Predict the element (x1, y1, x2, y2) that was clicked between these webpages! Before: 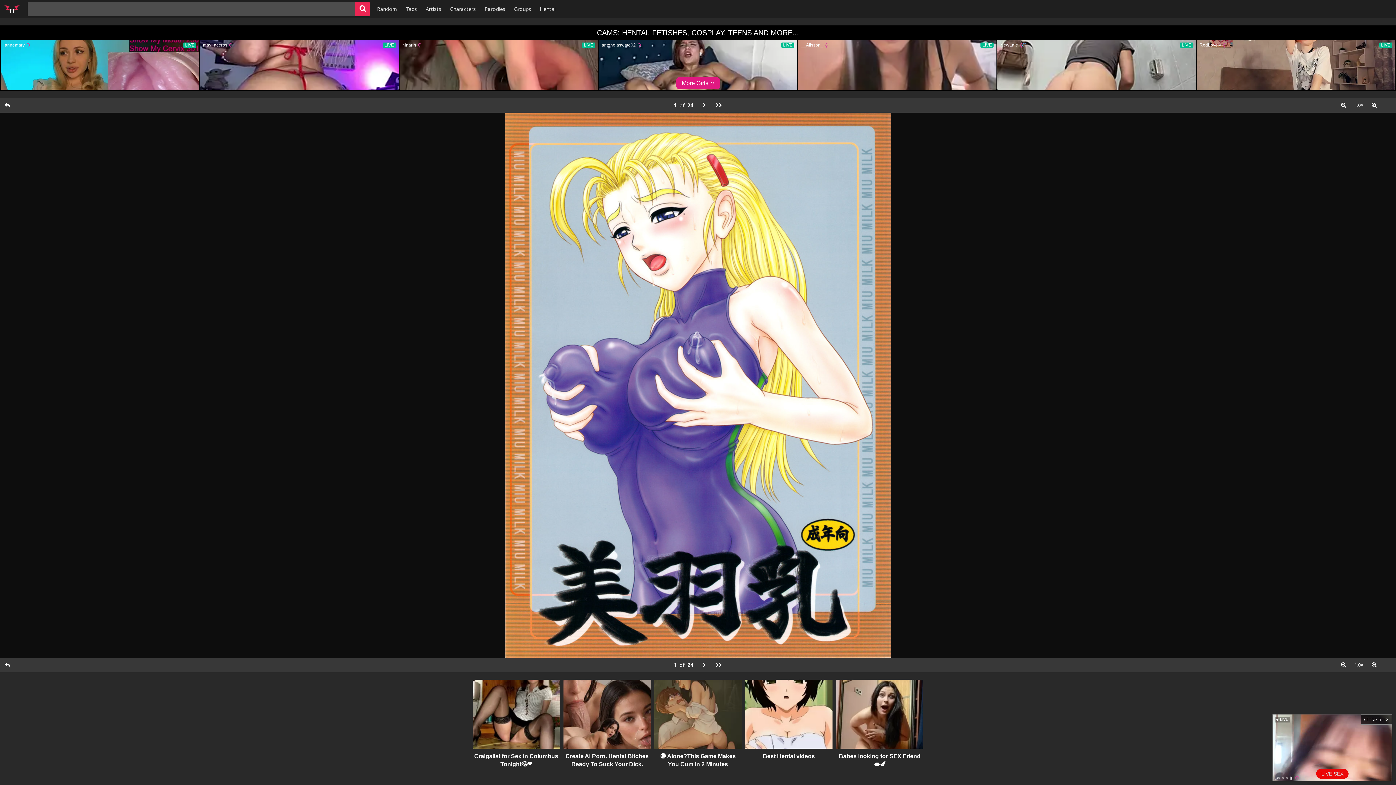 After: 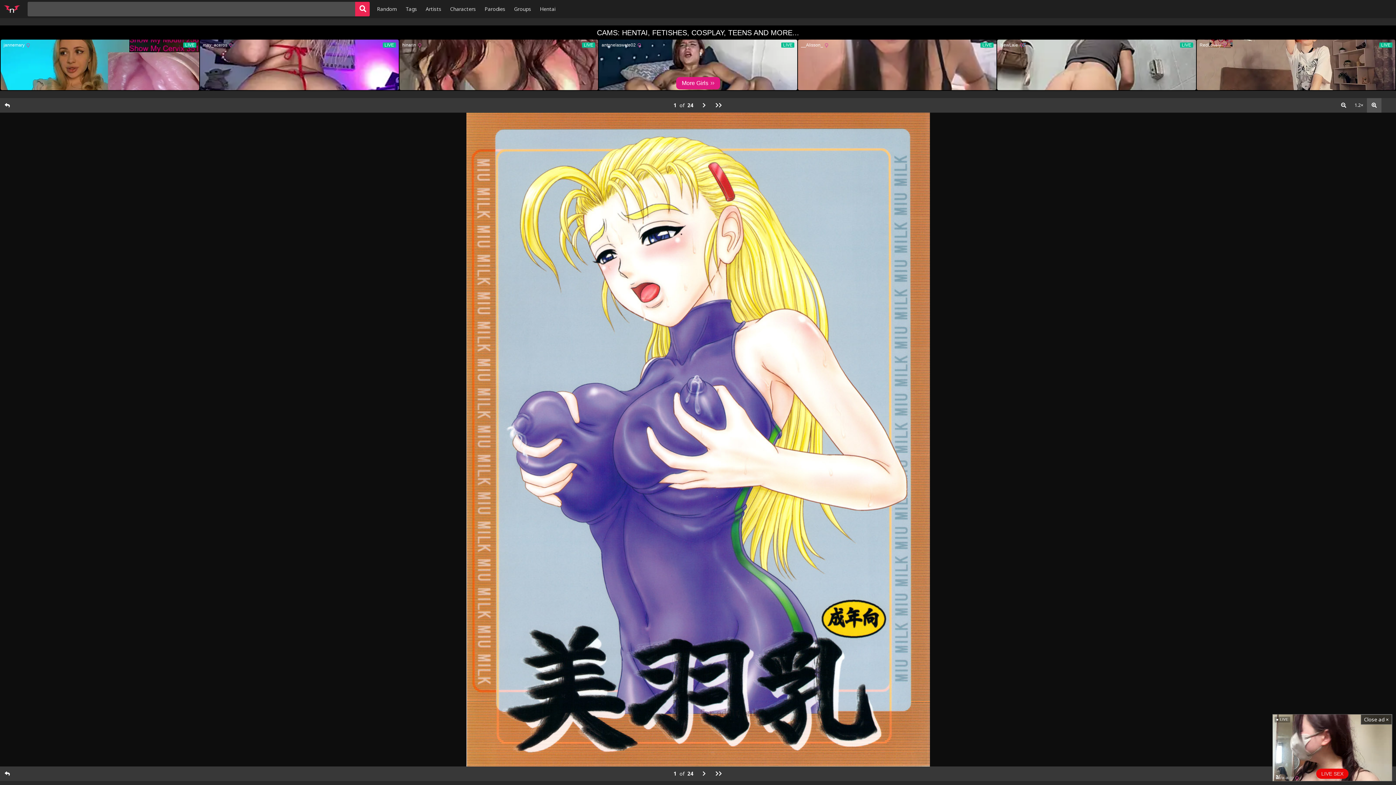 Action: bbox: (1367, 98, 1381, 112)